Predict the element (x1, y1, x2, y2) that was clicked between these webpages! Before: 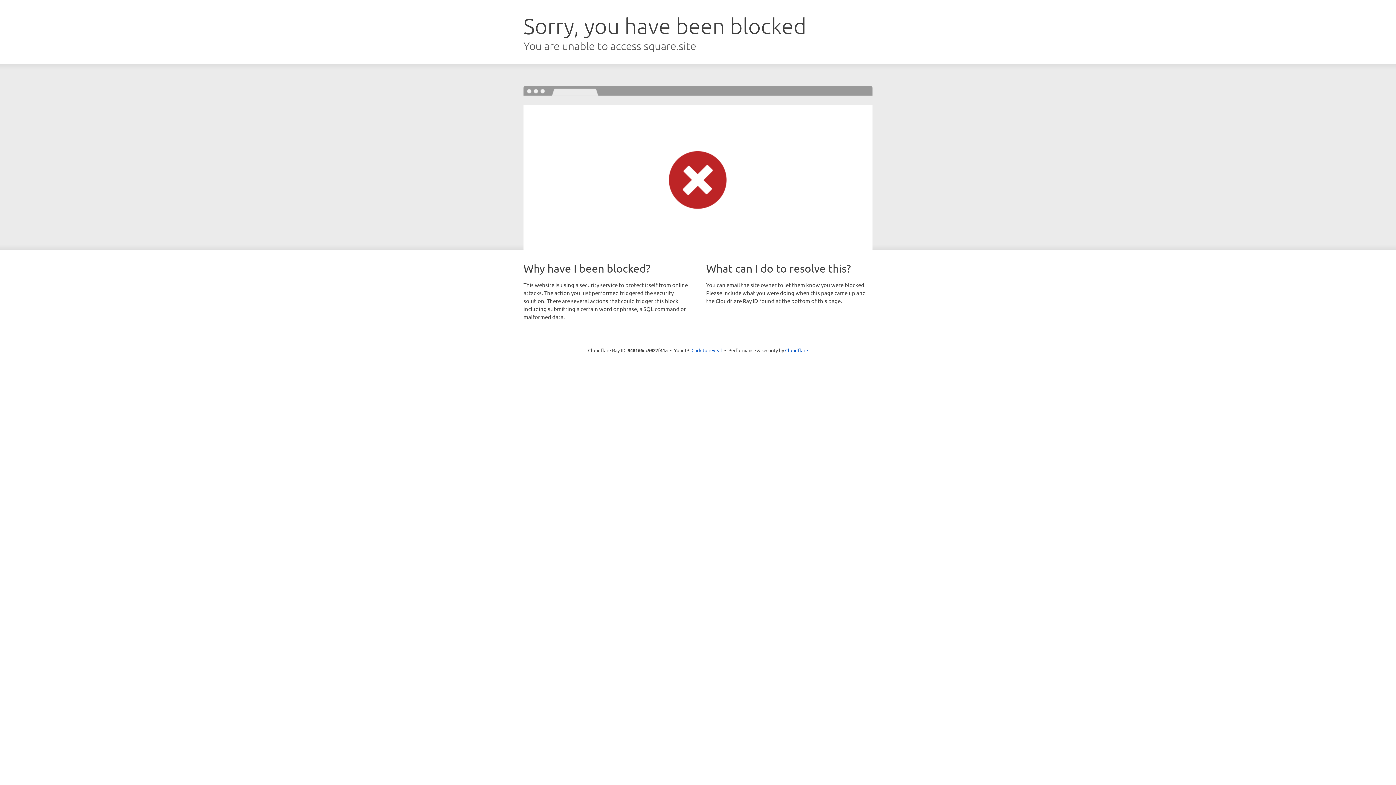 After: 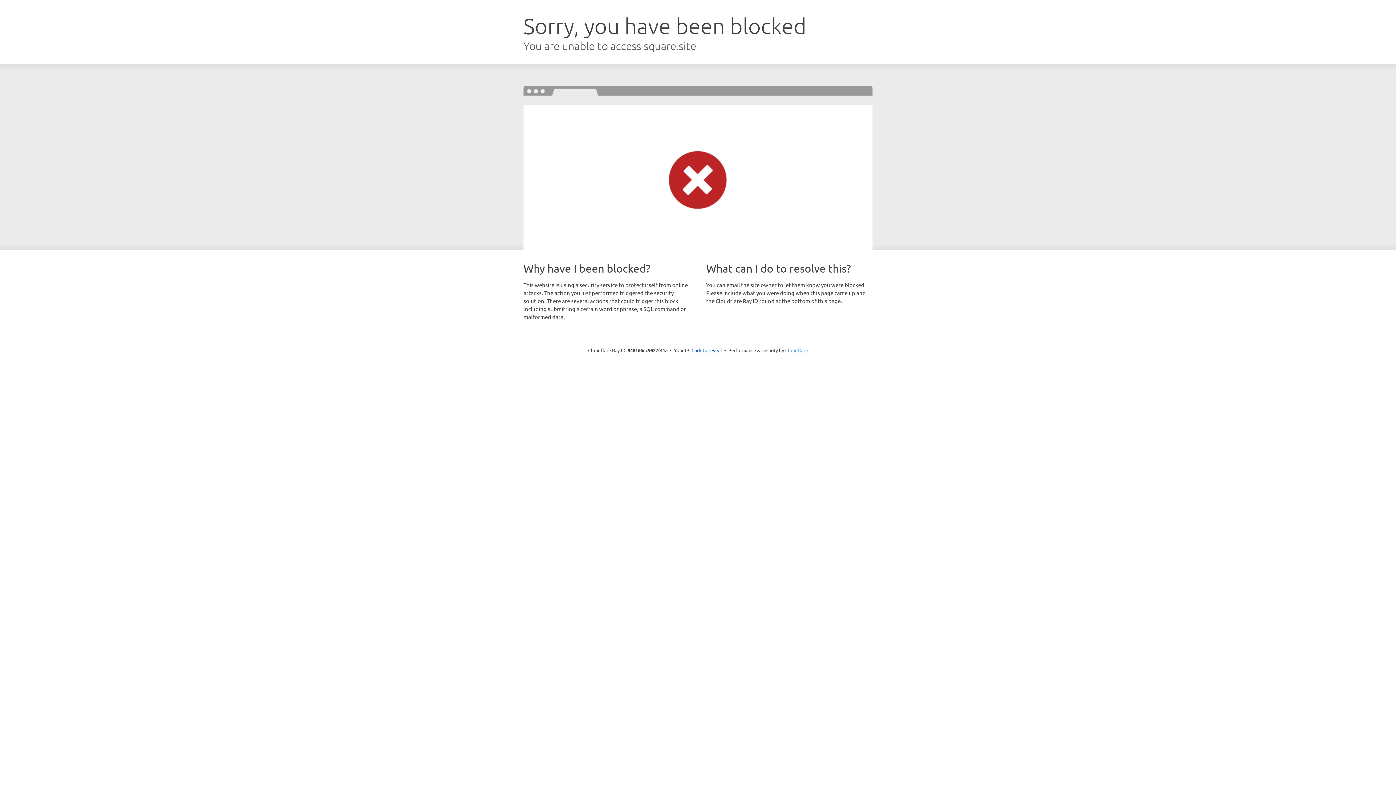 Action: label: Cloudflare bbox: (785, 347, 808, 353)